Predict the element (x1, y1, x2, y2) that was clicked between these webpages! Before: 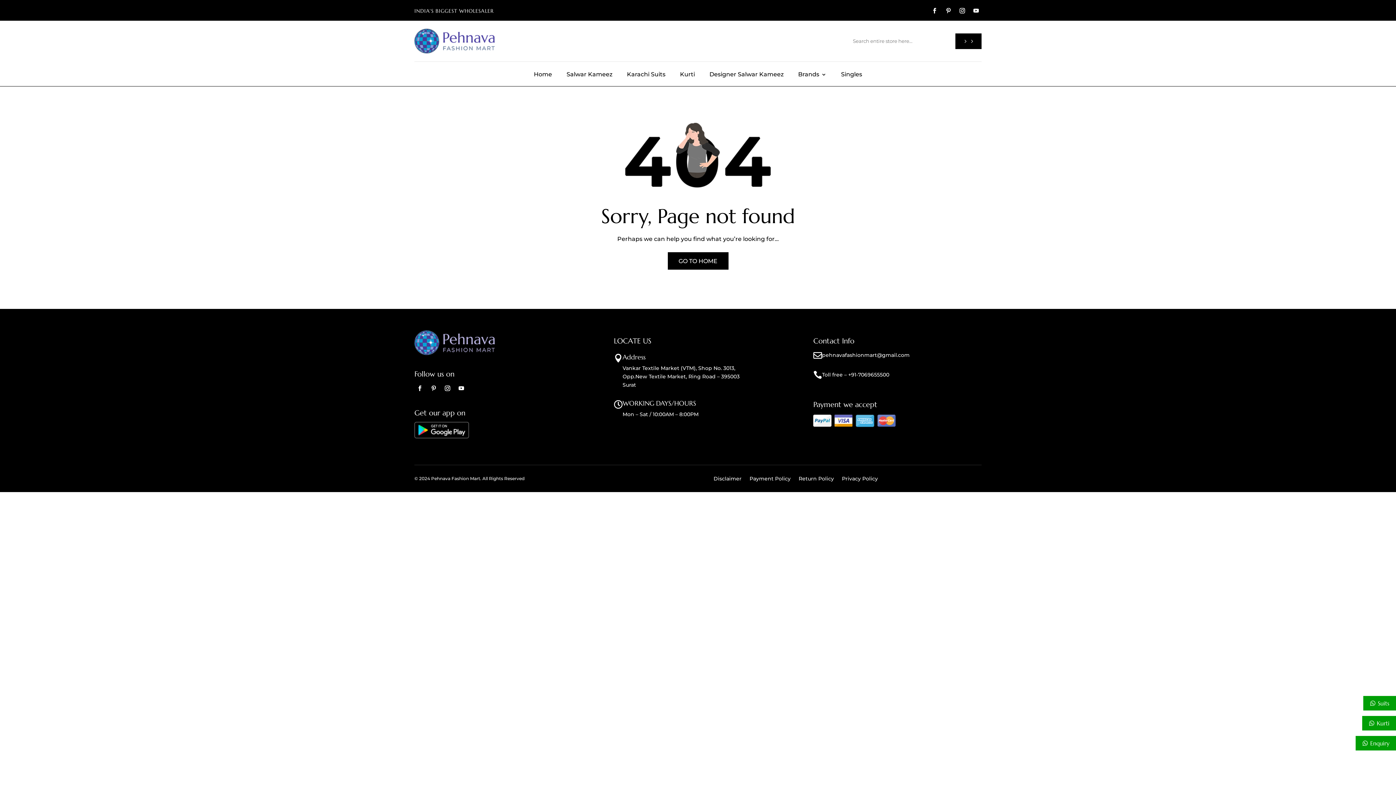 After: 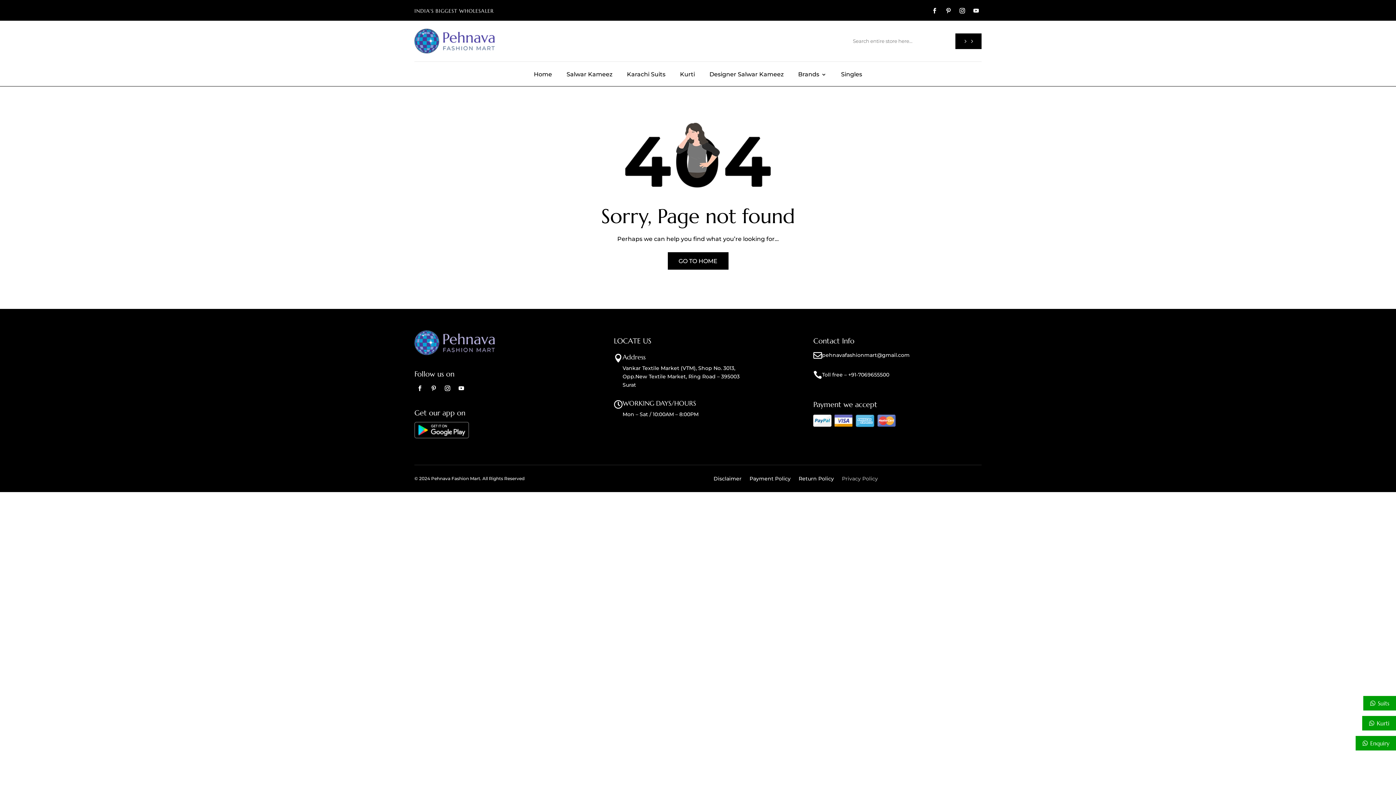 Action: bbox: (842, 476, 878, 484) label: Privacy Policy